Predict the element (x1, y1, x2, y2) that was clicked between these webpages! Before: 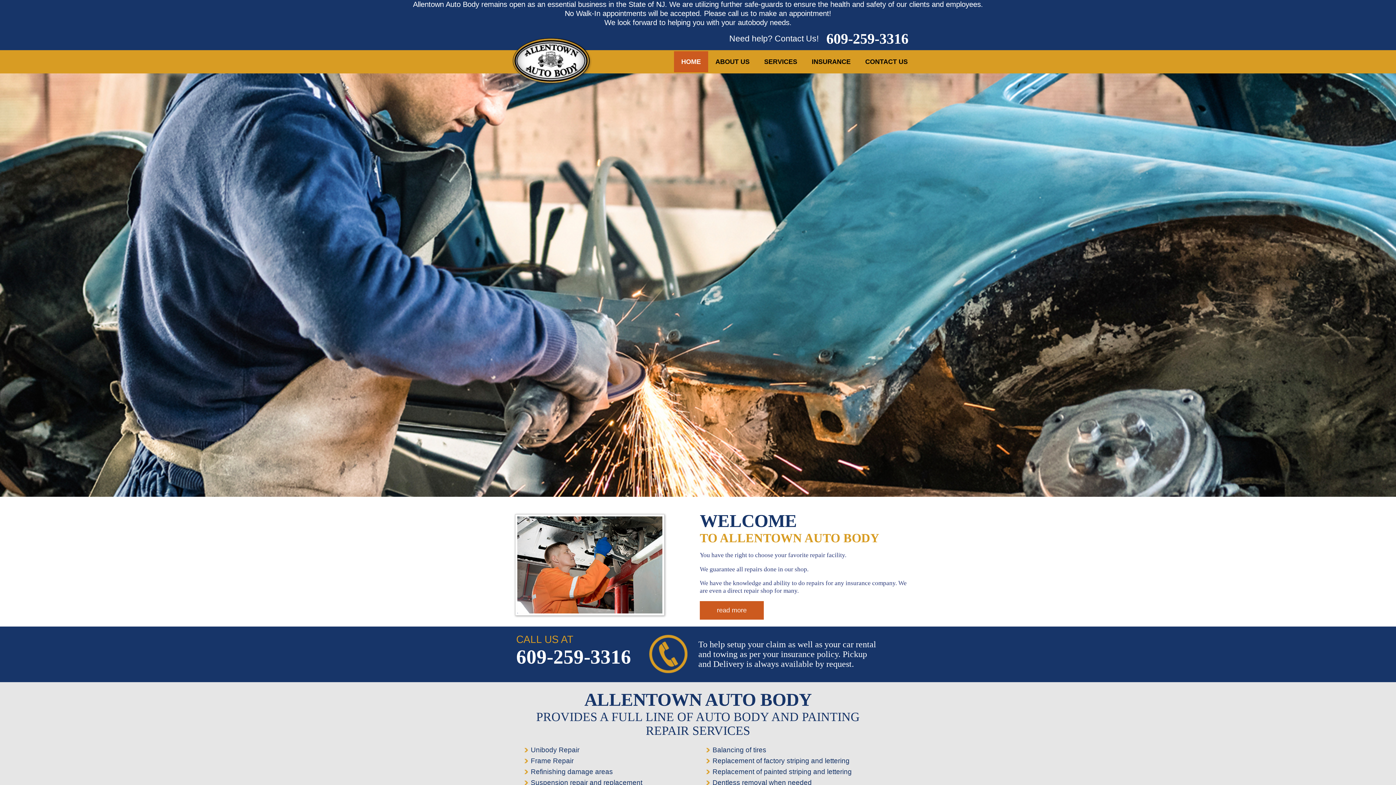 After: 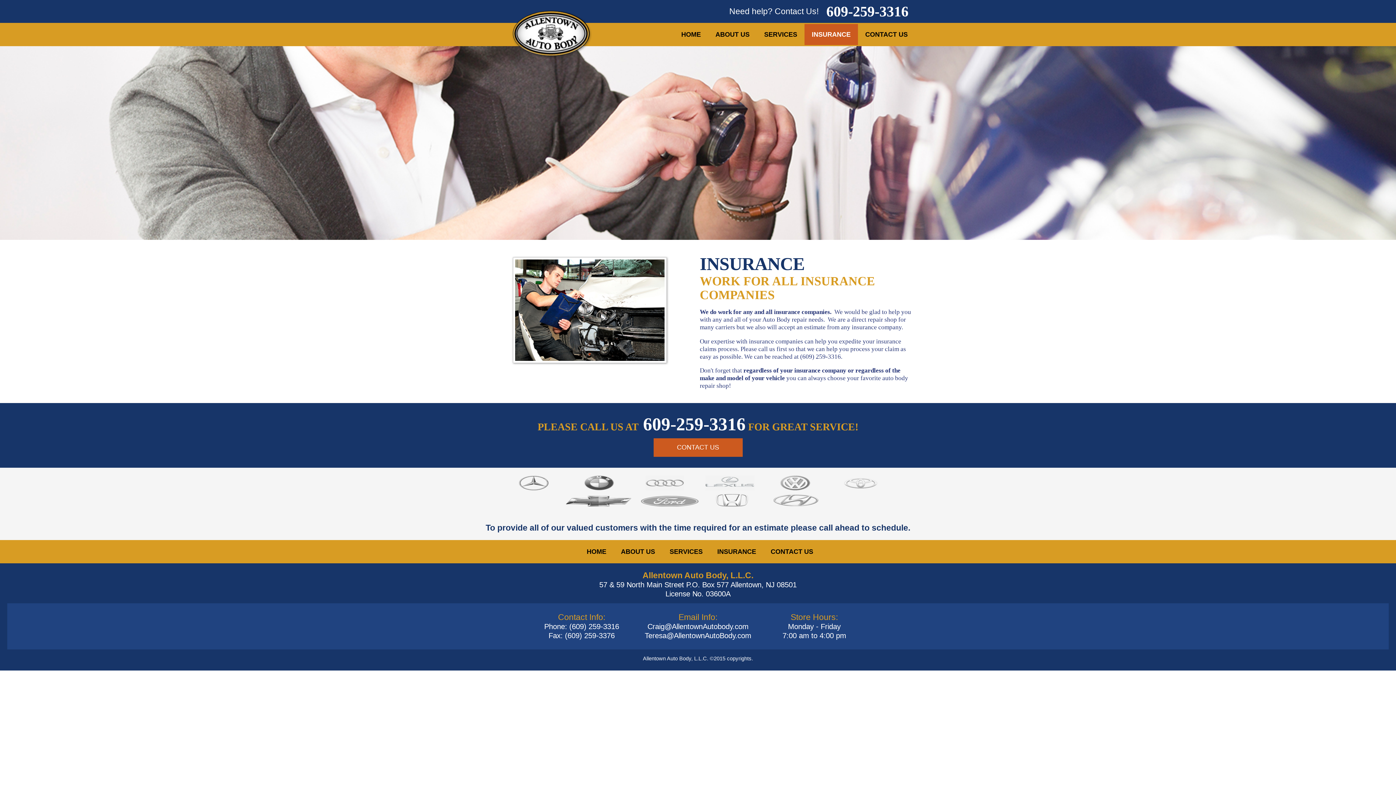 Action: label: INSURANCE bbox: (804, 51, 858, 72)